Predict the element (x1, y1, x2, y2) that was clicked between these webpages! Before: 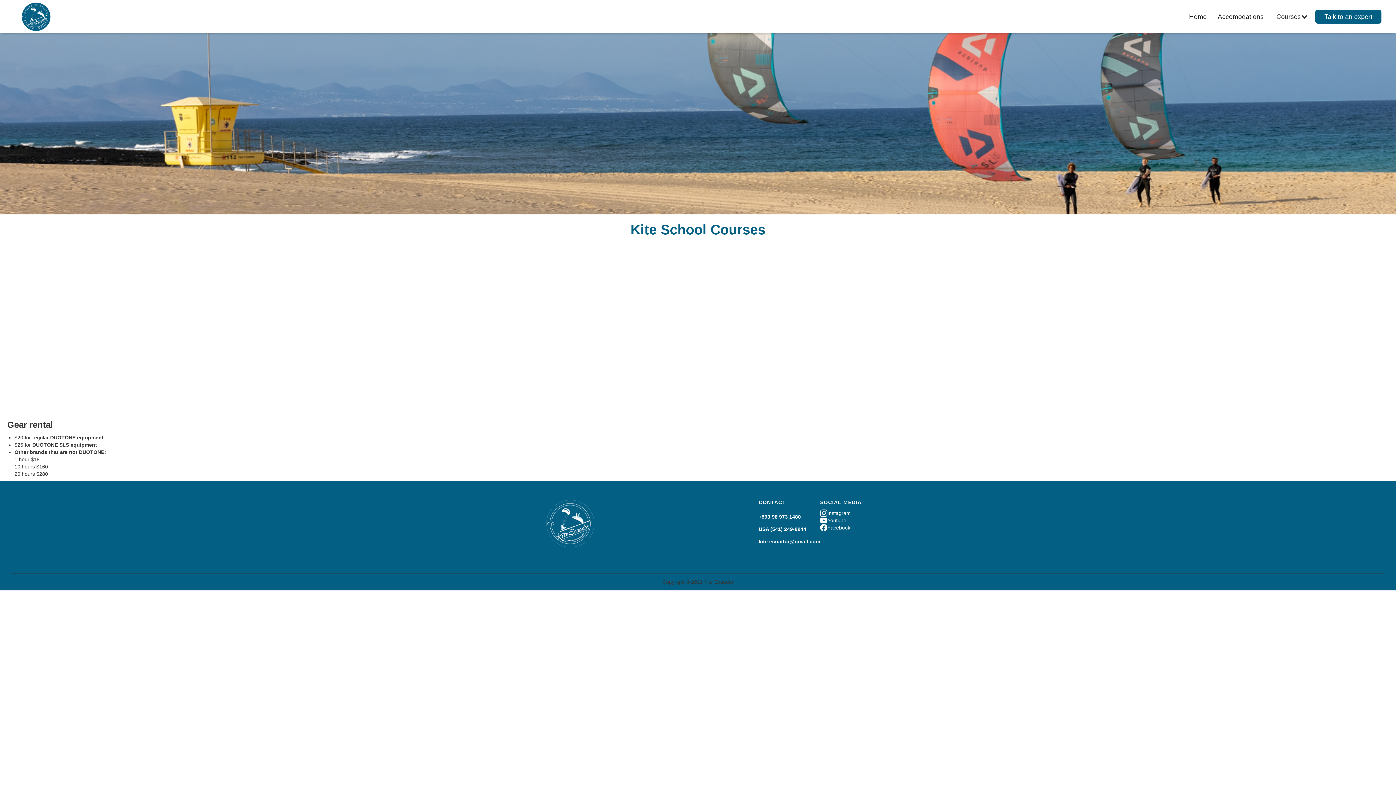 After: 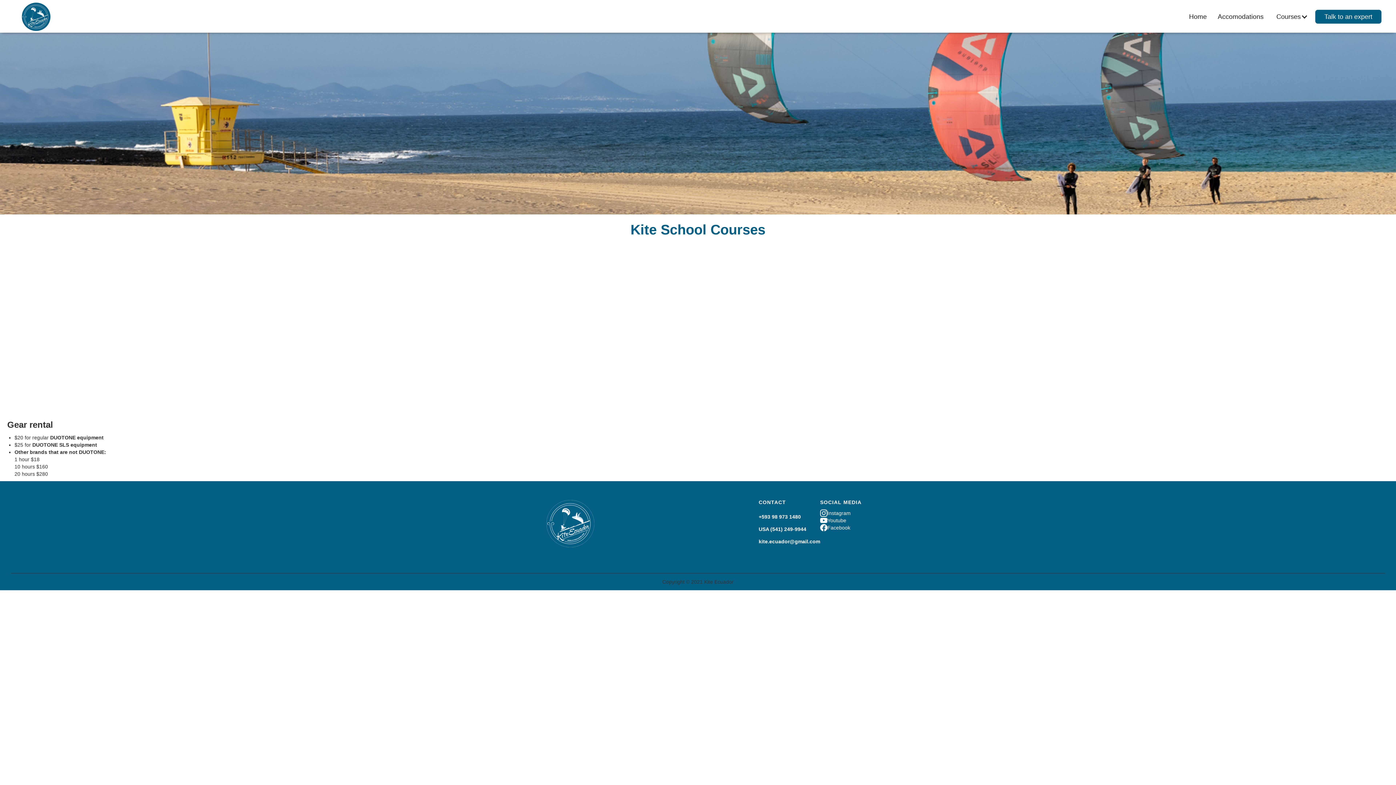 Action: bbox: (820, 509, 850, 517) label: Instagram